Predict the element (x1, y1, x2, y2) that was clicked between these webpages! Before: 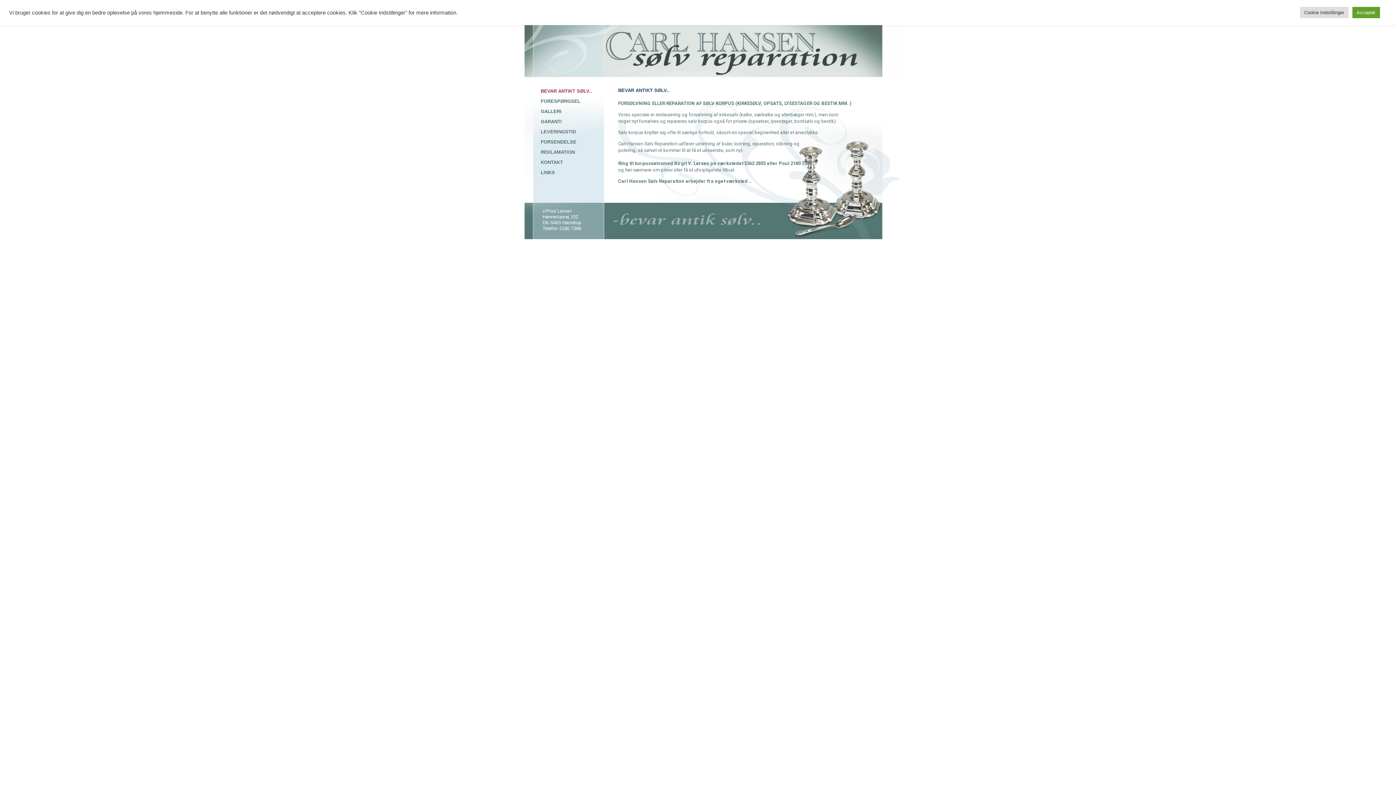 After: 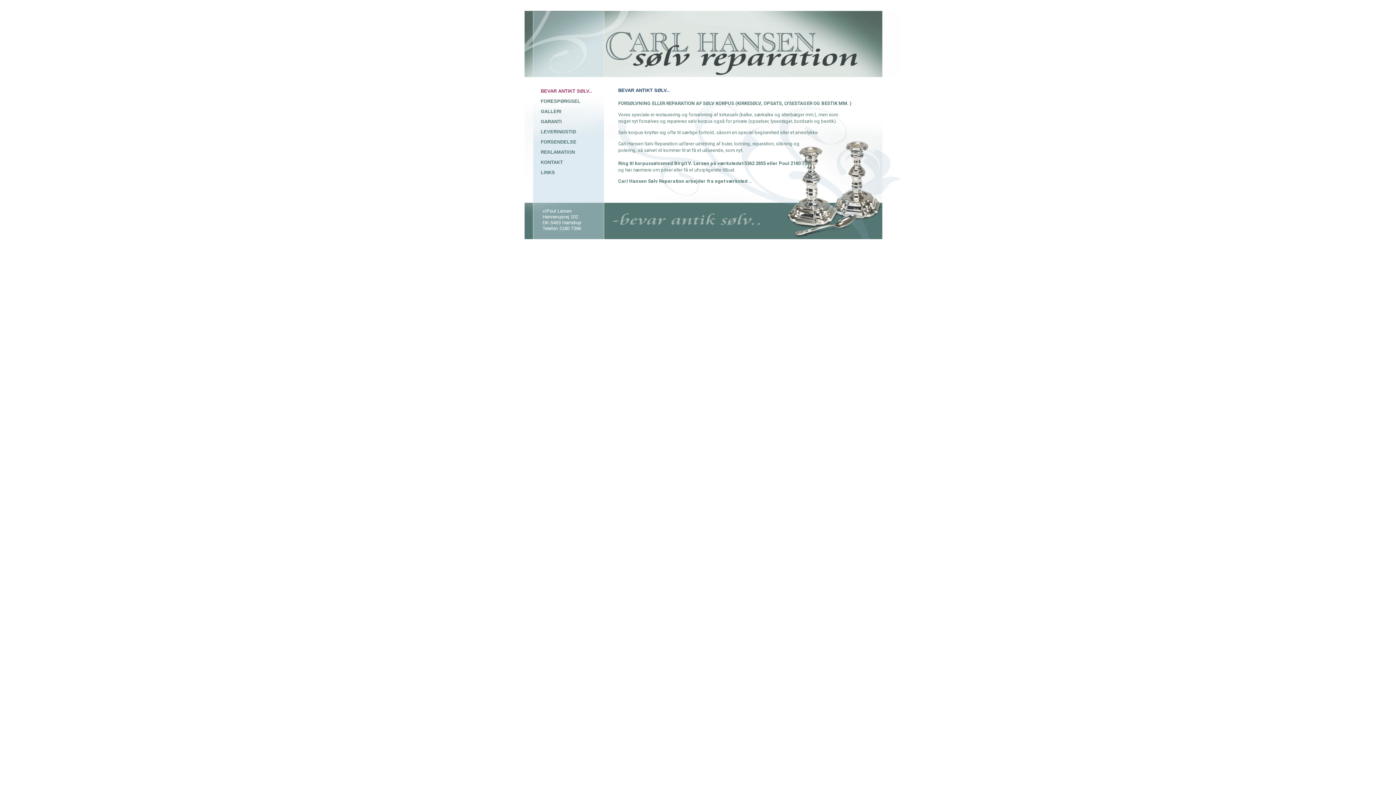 Action: bbox: (1352, 6, 1380, 18) label: Acceptér